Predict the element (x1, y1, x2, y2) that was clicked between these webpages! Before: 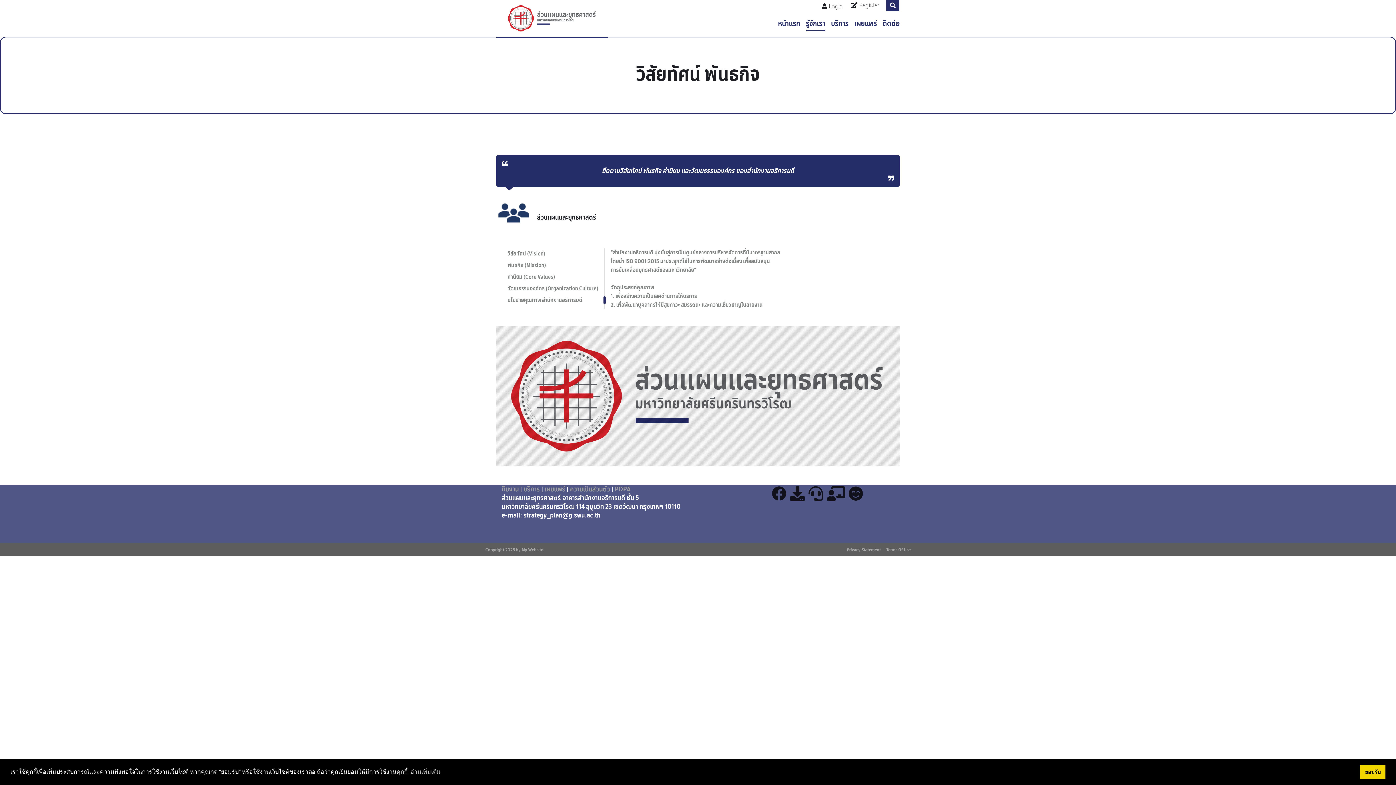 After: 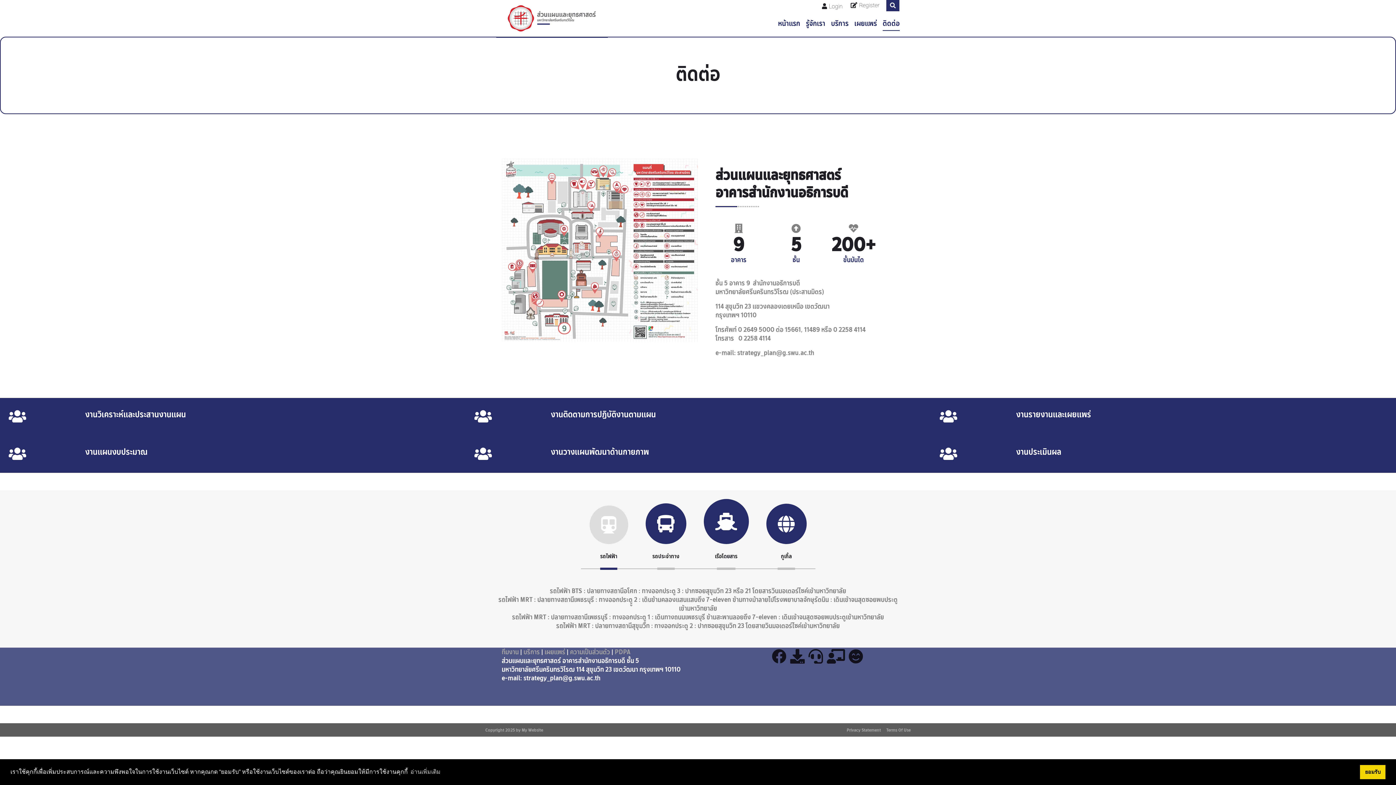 Action: label: ติดต่อ bbox: (882, 16, 900, 31)